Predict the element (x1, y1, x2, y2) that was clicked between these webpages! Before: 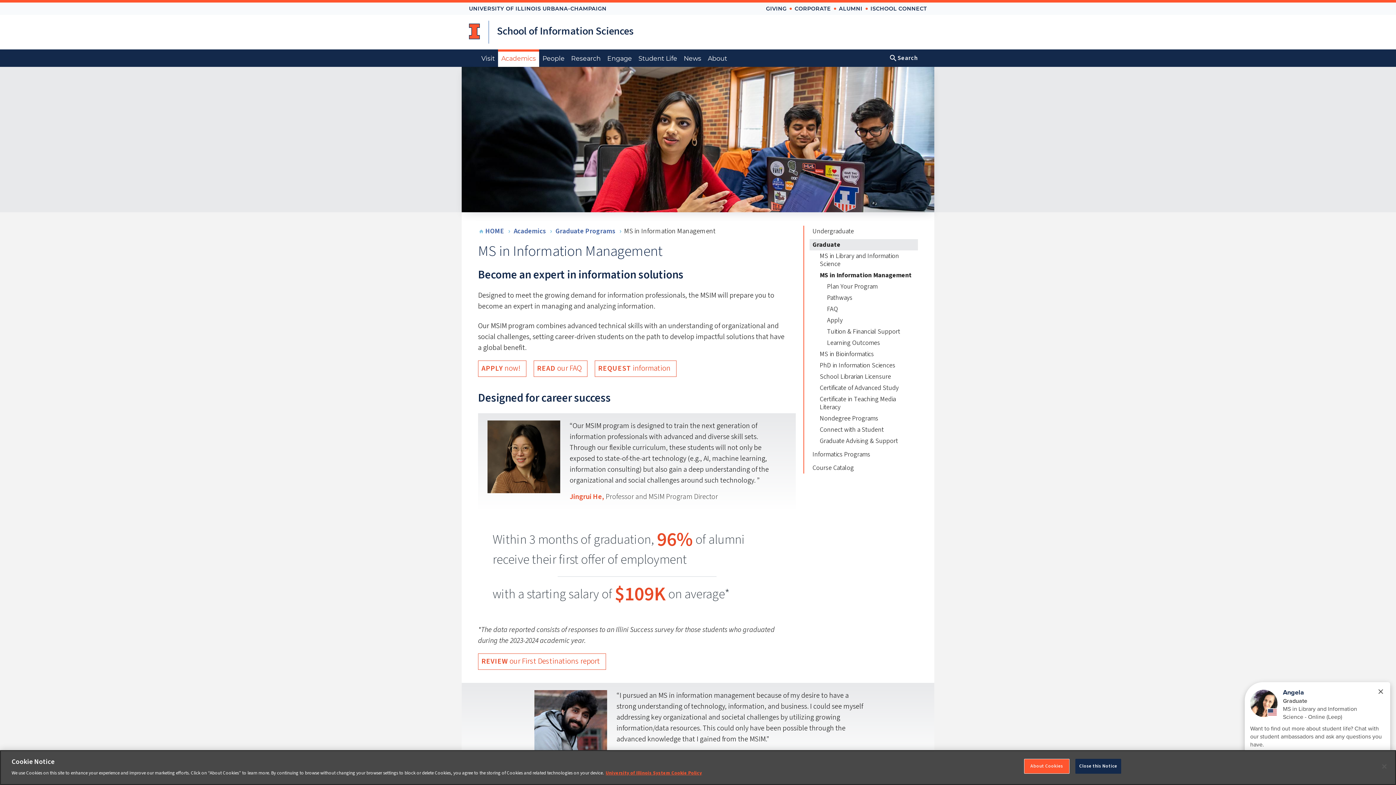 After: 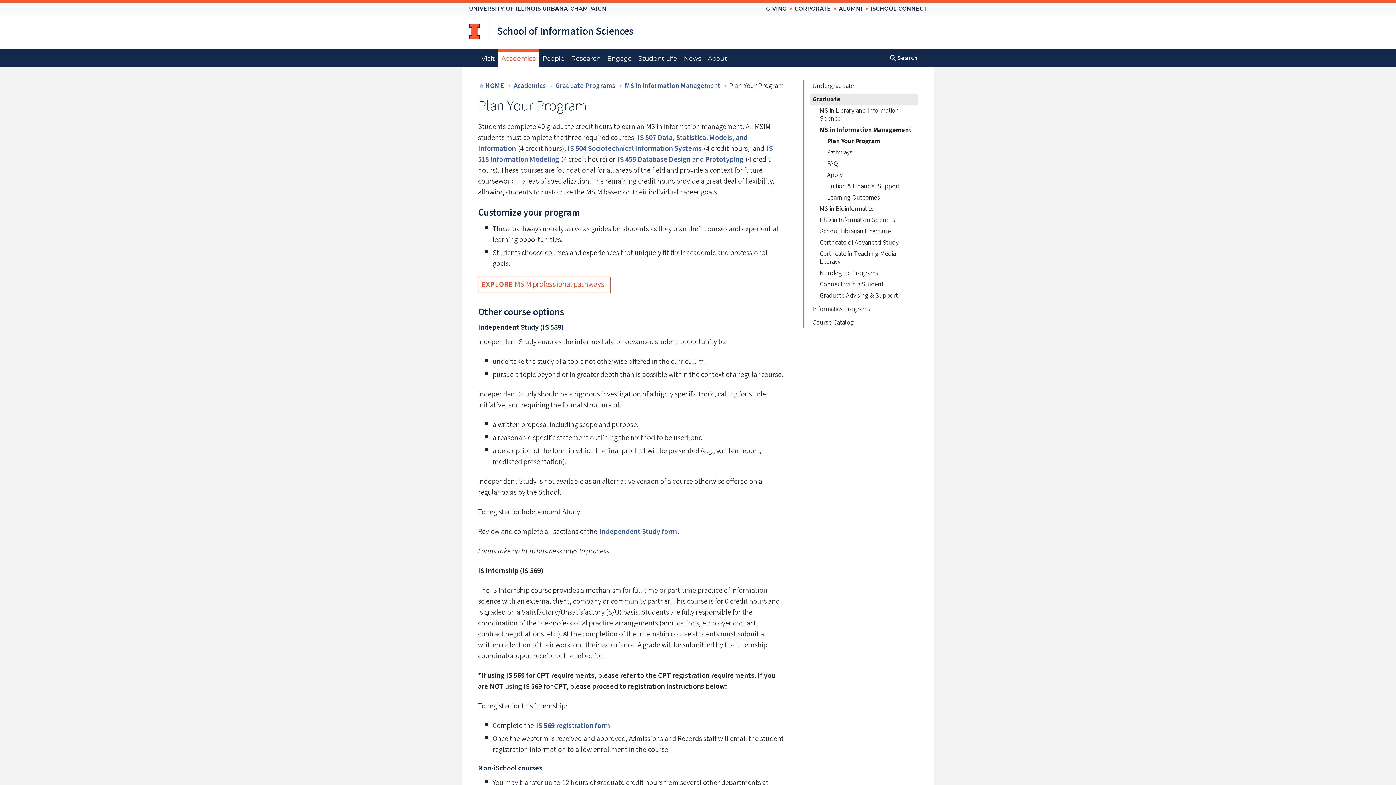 Action: bbox: (809, 281, 918, 292) label: Plan Your Program